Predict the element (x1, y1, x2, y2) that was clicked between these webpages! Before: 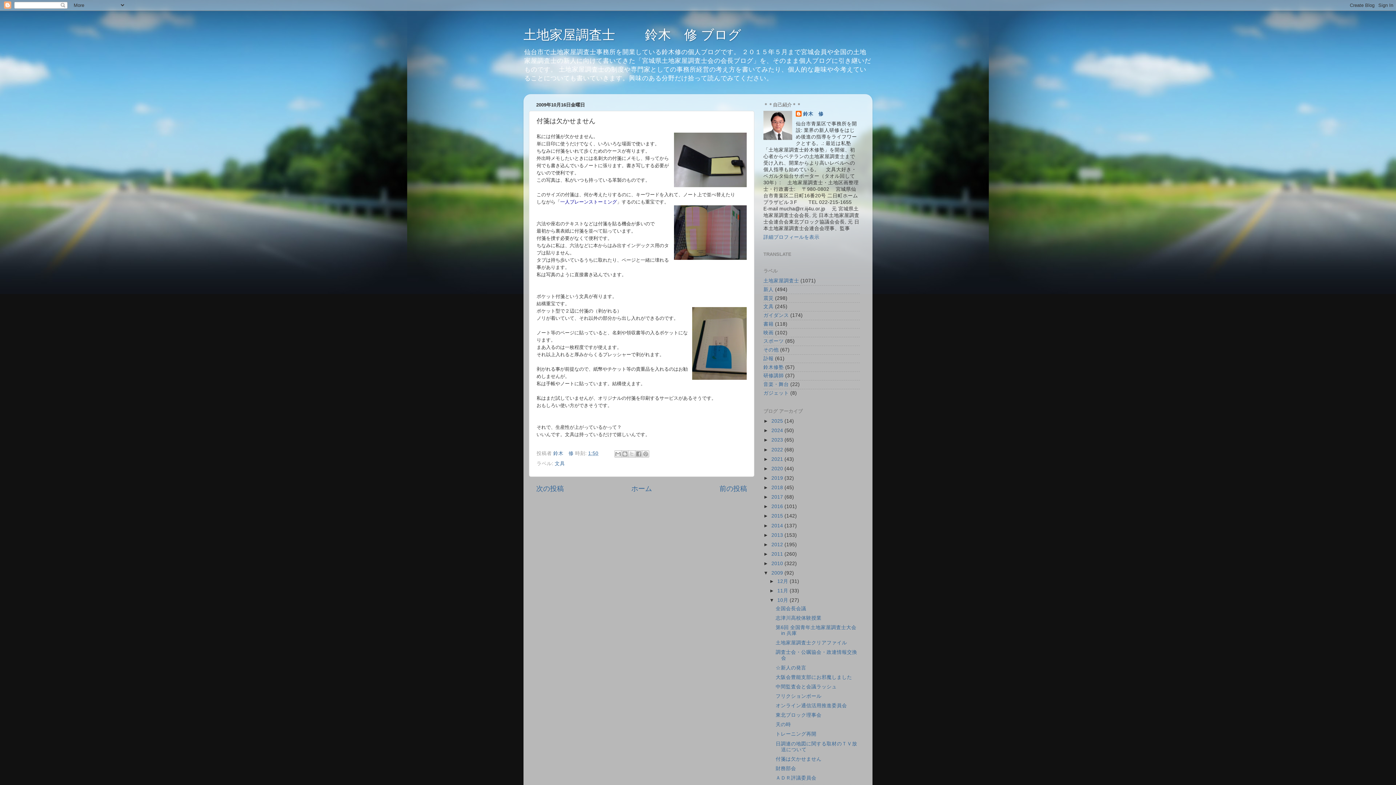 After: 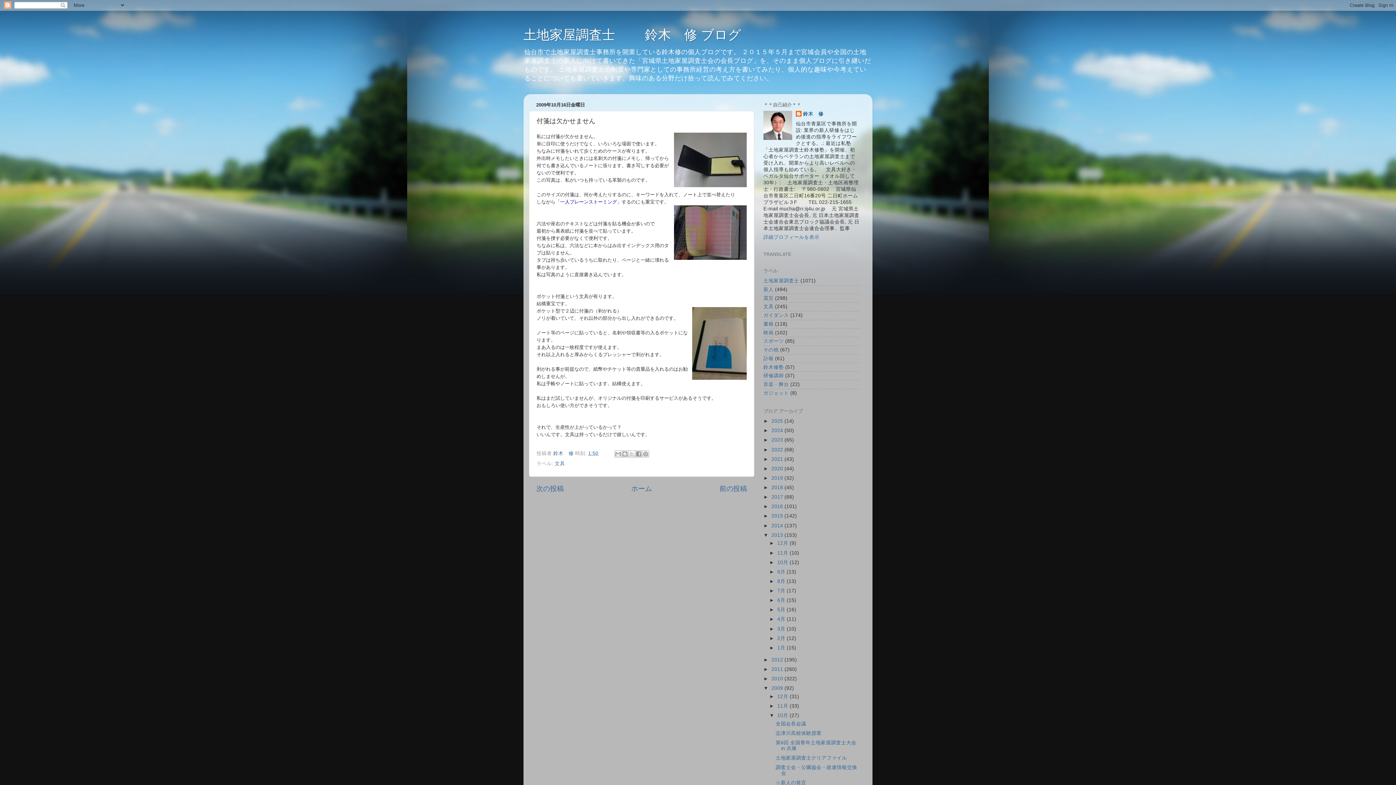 Action: label: ►   bbox: (763, 532, 771, 538)